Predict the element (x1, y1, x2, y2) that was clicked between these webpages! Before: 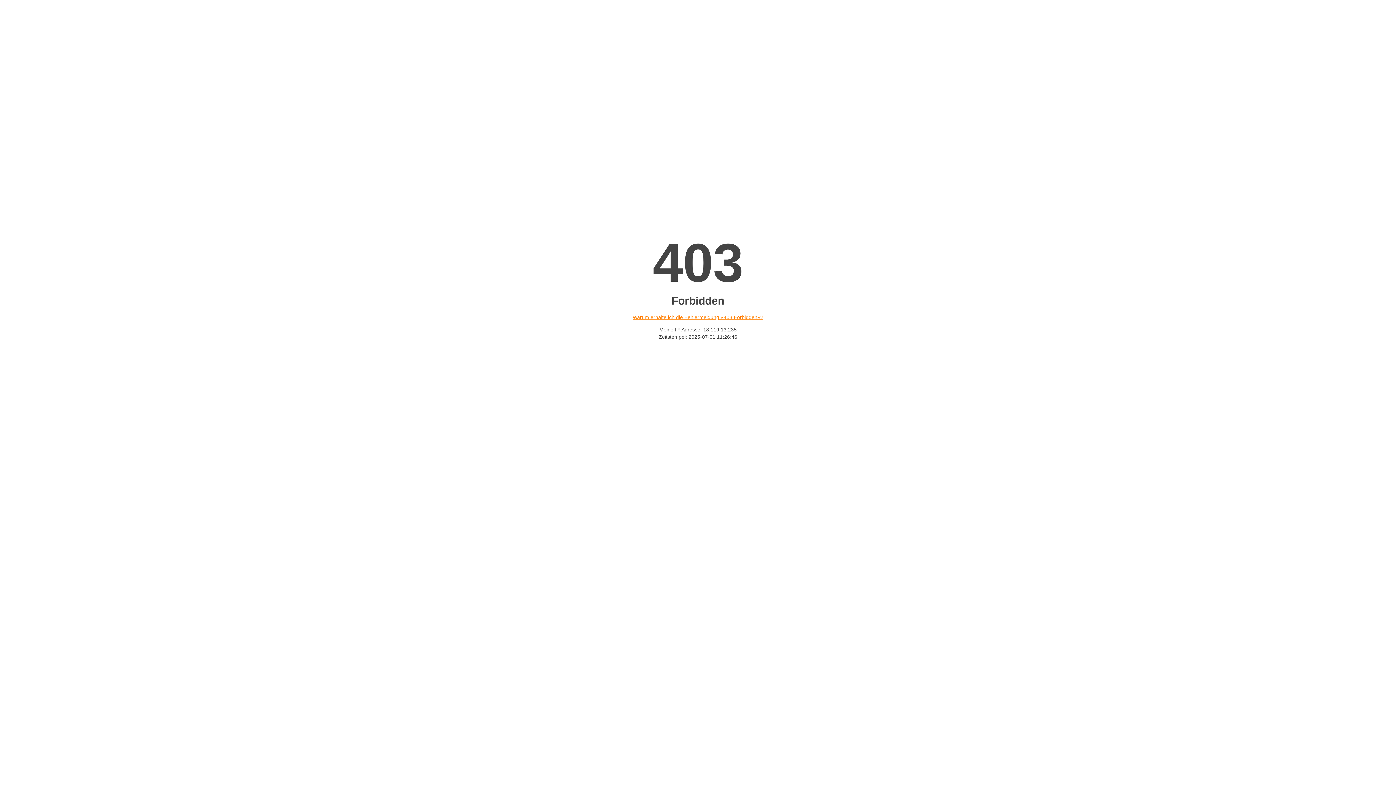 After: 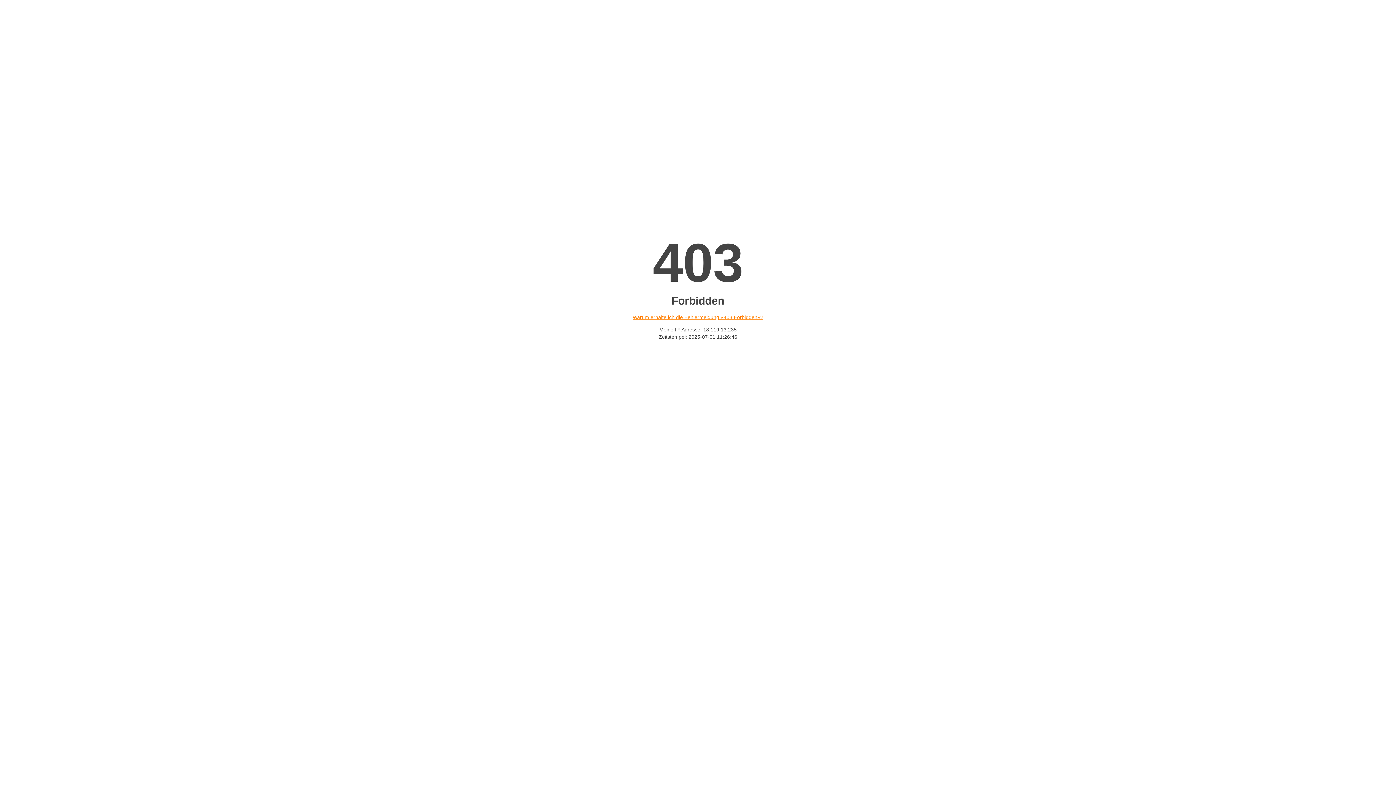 Action: bbox: (632, 314, 763, 320) label: Warum erhalte ich die Fehlermeldung «403 Forbidden»?